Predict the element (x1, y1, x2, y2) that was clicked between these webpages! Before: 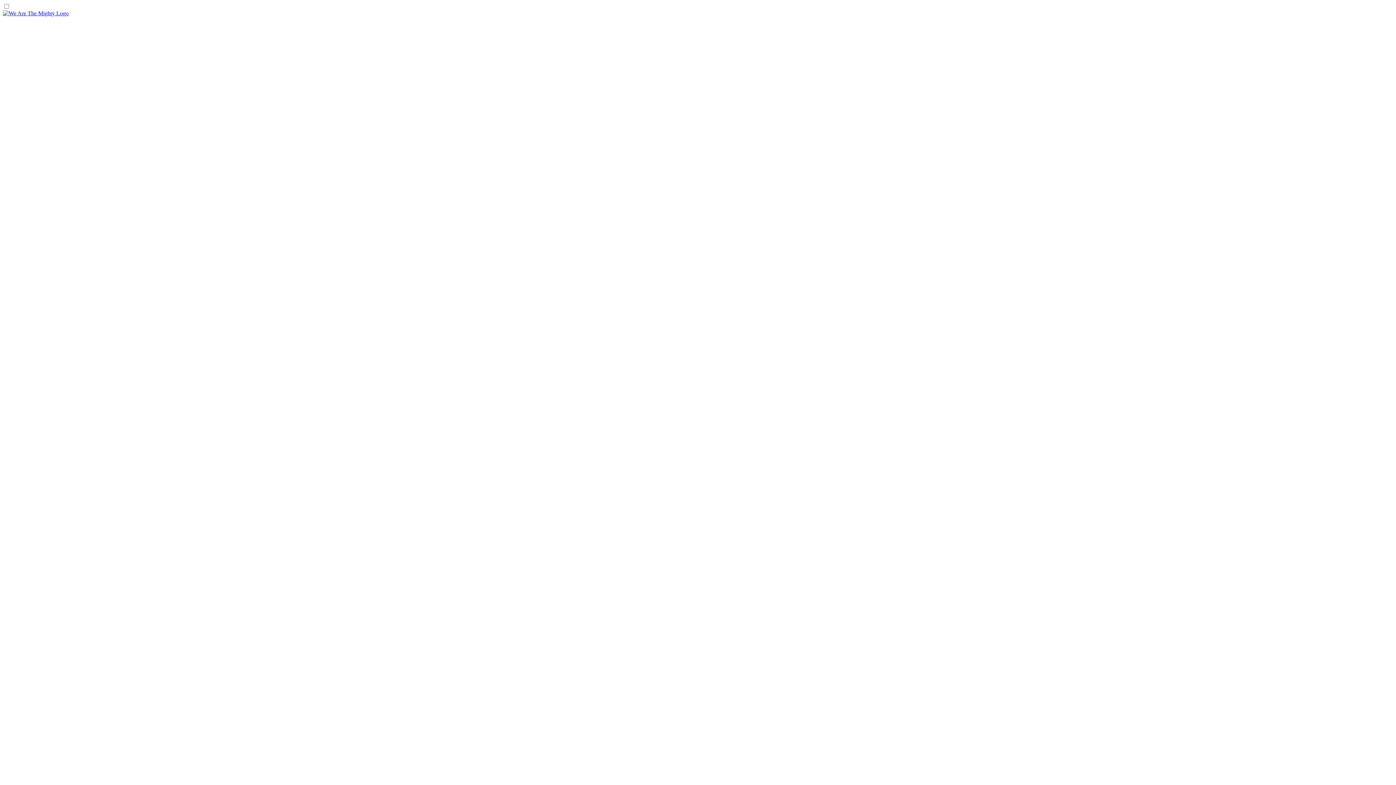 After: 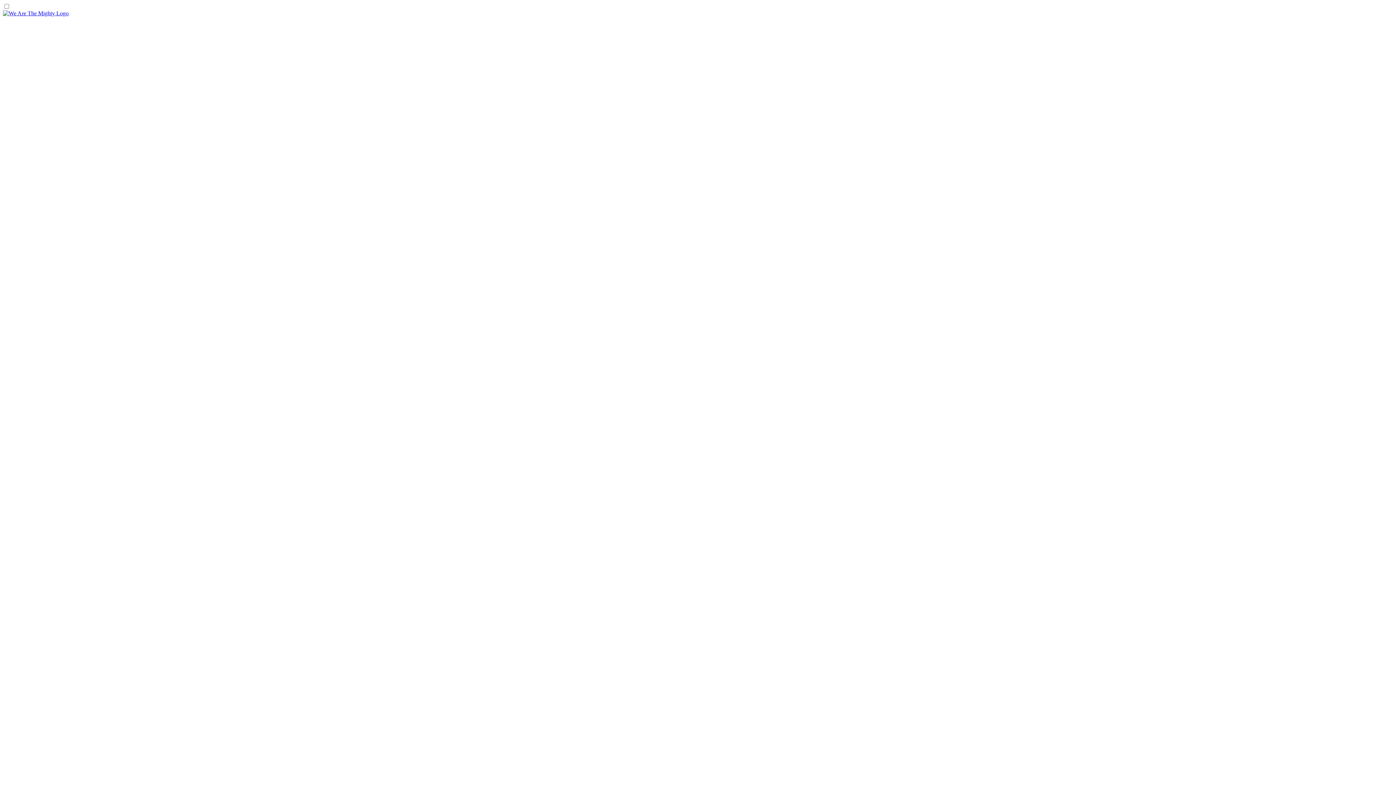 Action: bbox: (2, 10, 68, 16)